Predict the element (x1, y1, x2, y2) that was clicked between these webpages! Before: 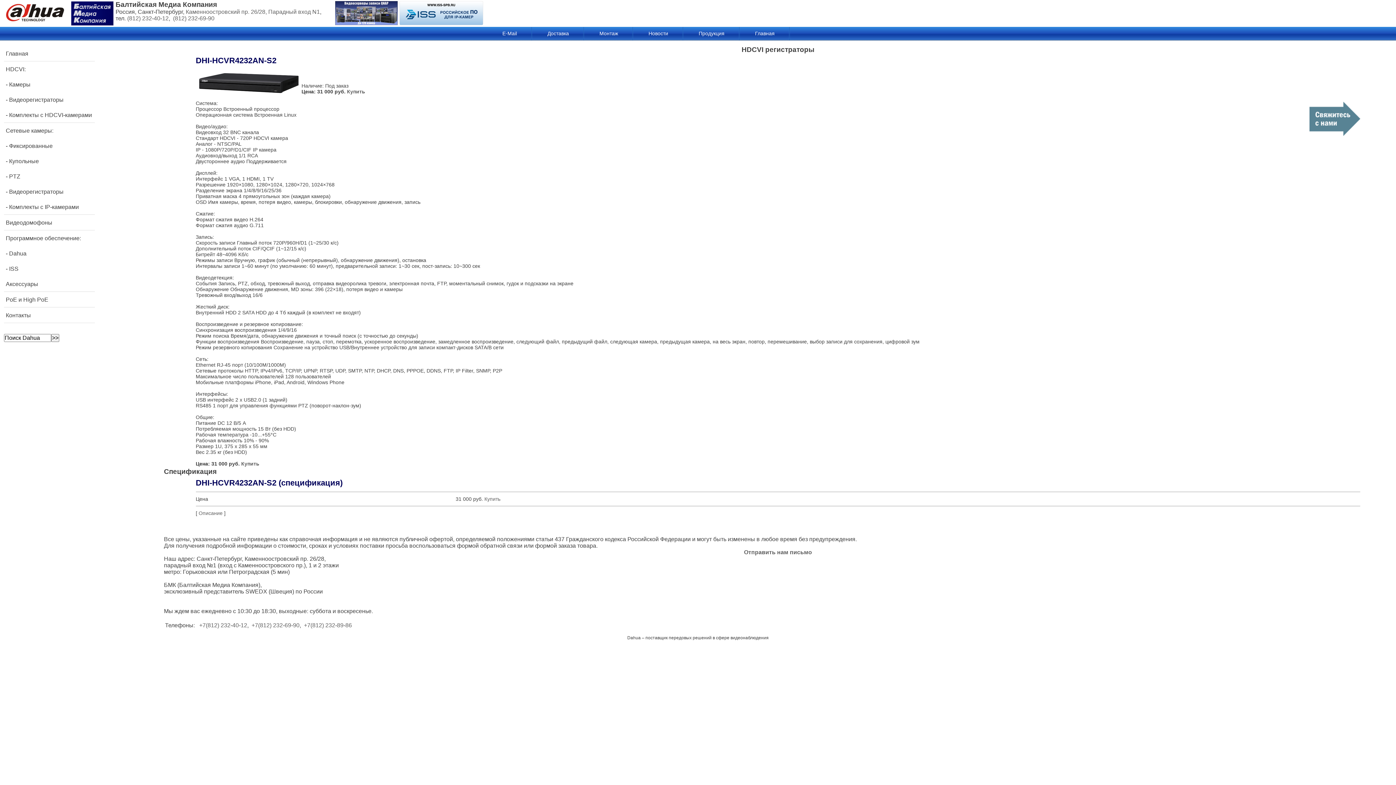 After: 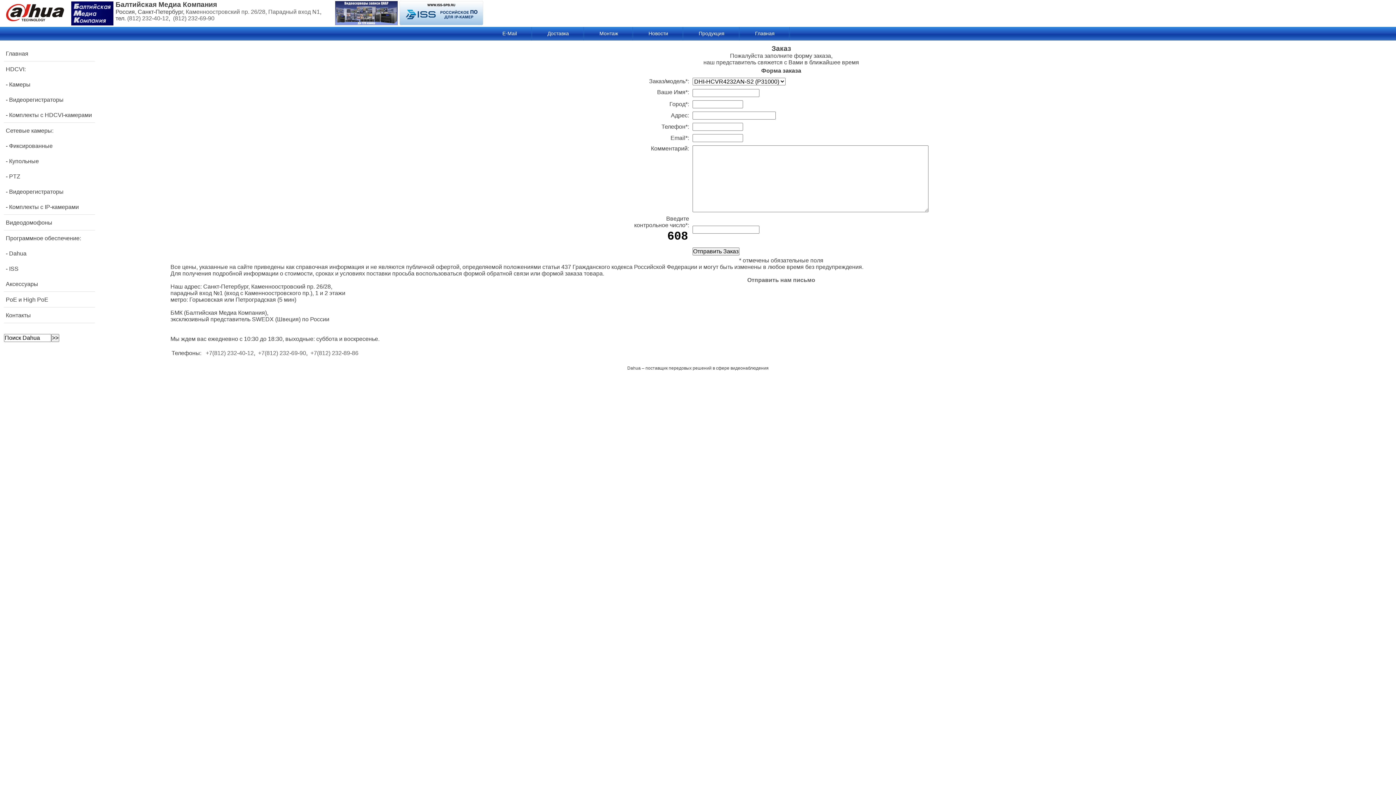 Action: bbox: (241, 461, 259, 466) label: Купить